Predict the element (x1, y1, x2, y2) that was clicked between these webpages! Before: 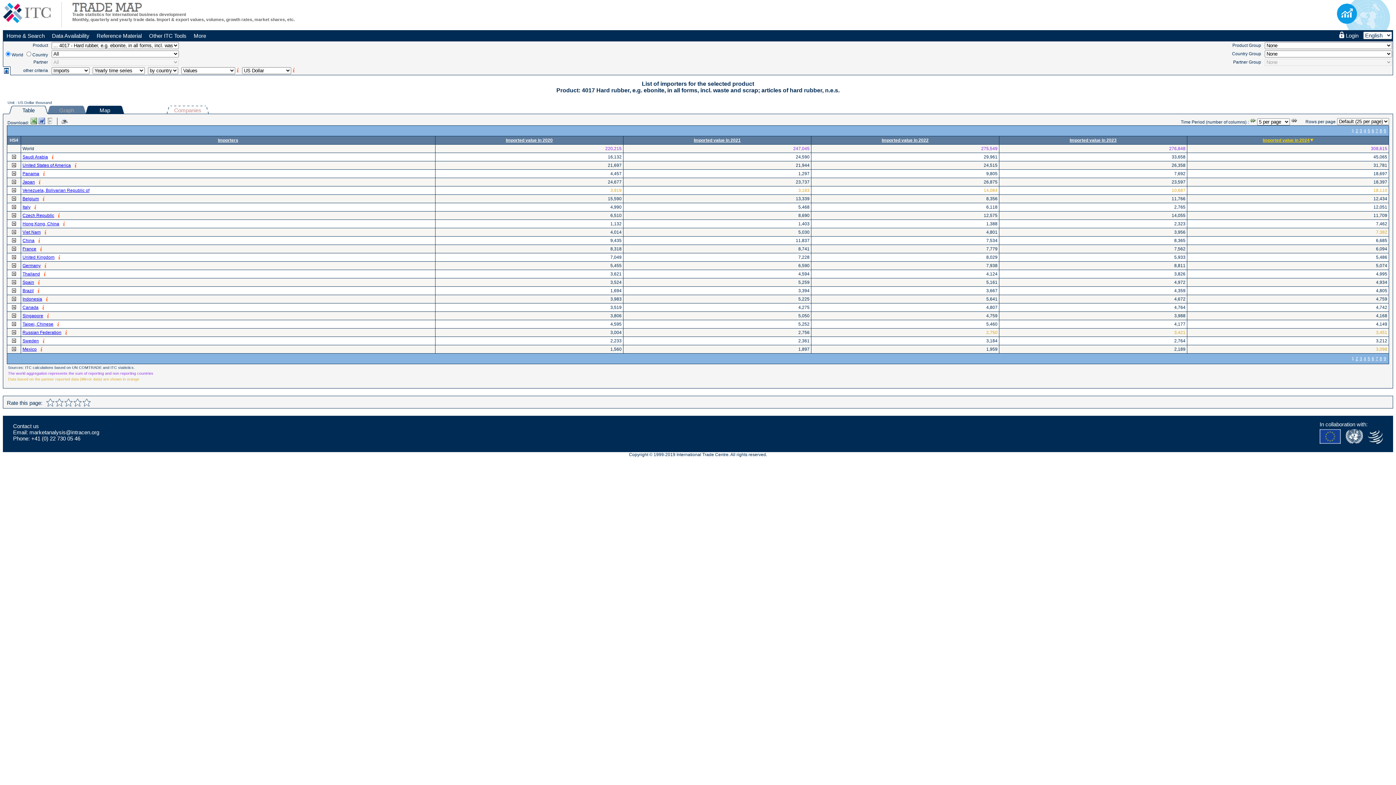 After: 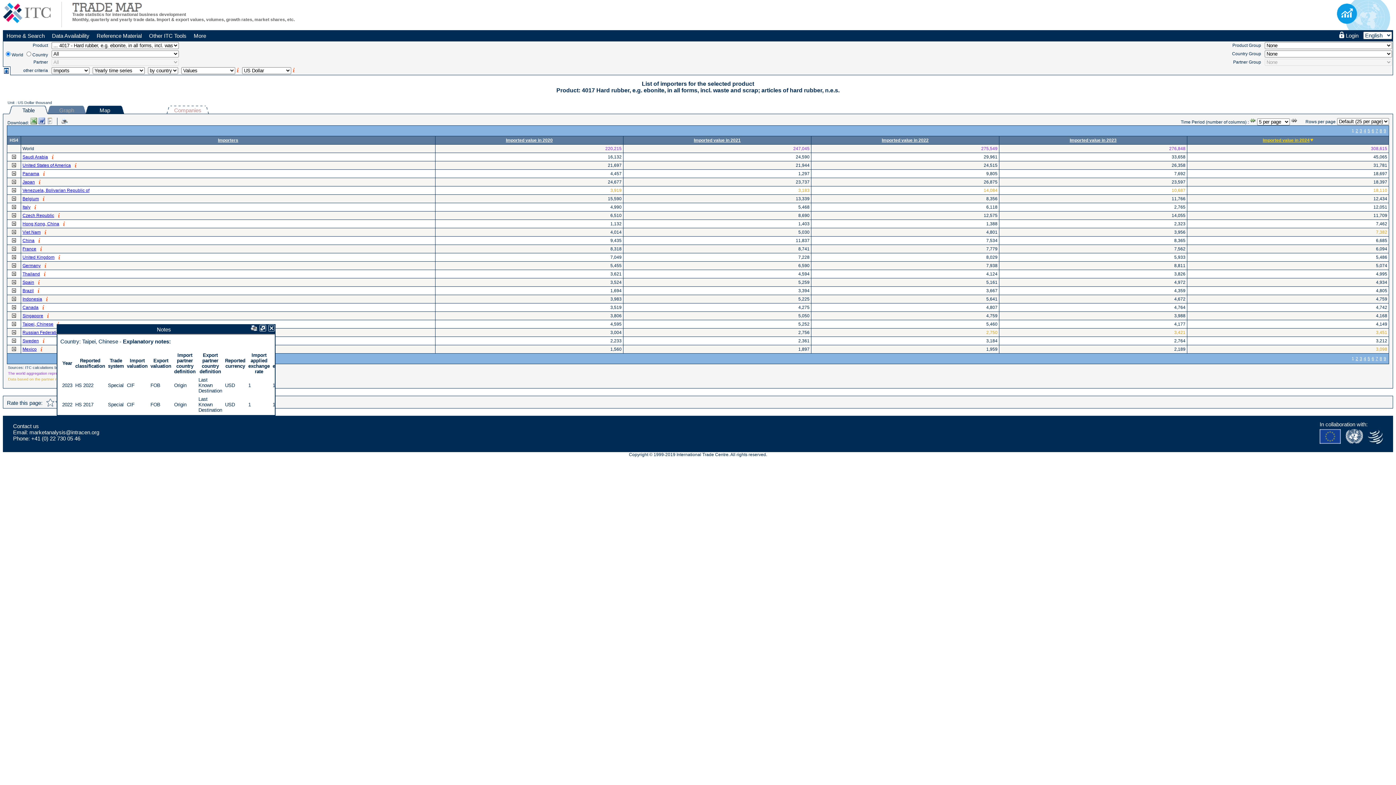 Action: bbox: (54, 321, 59, 326)